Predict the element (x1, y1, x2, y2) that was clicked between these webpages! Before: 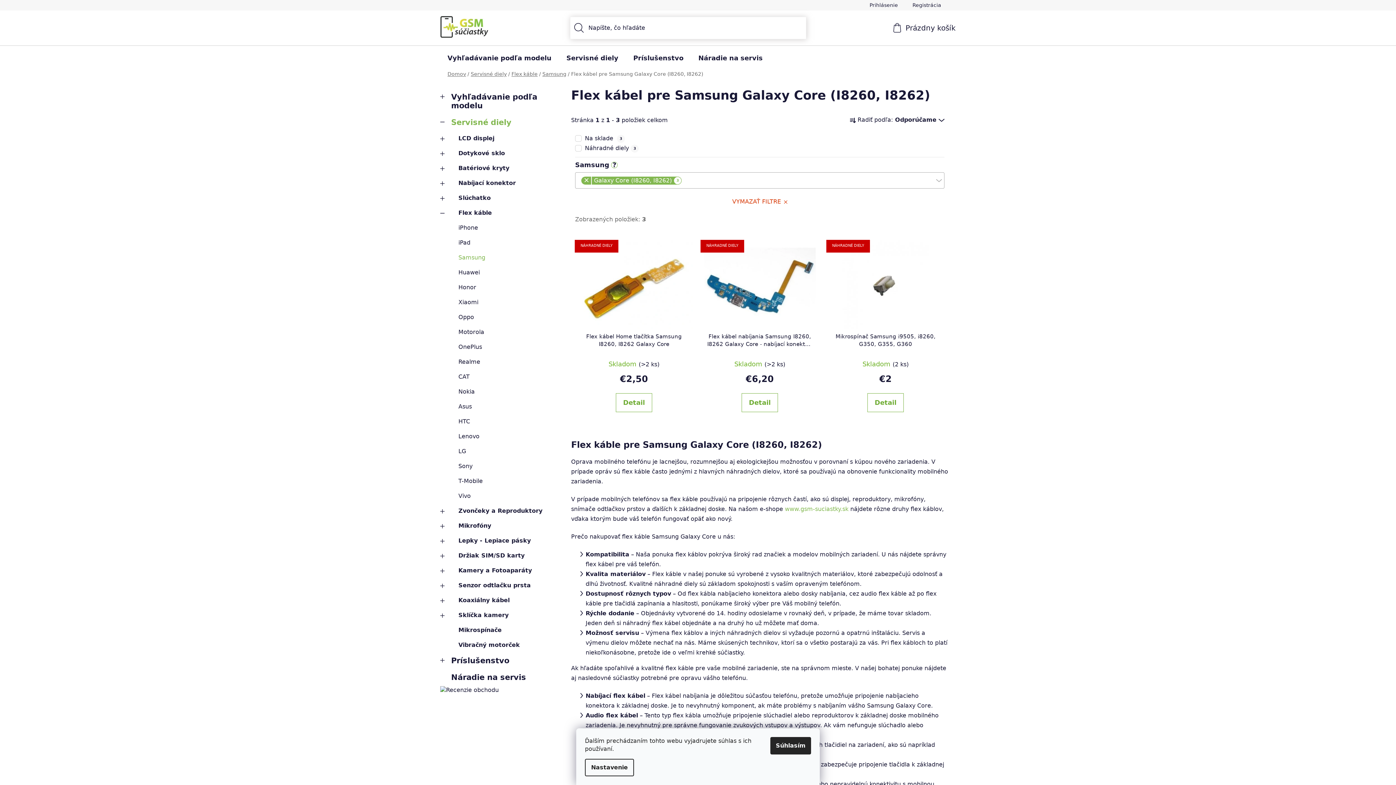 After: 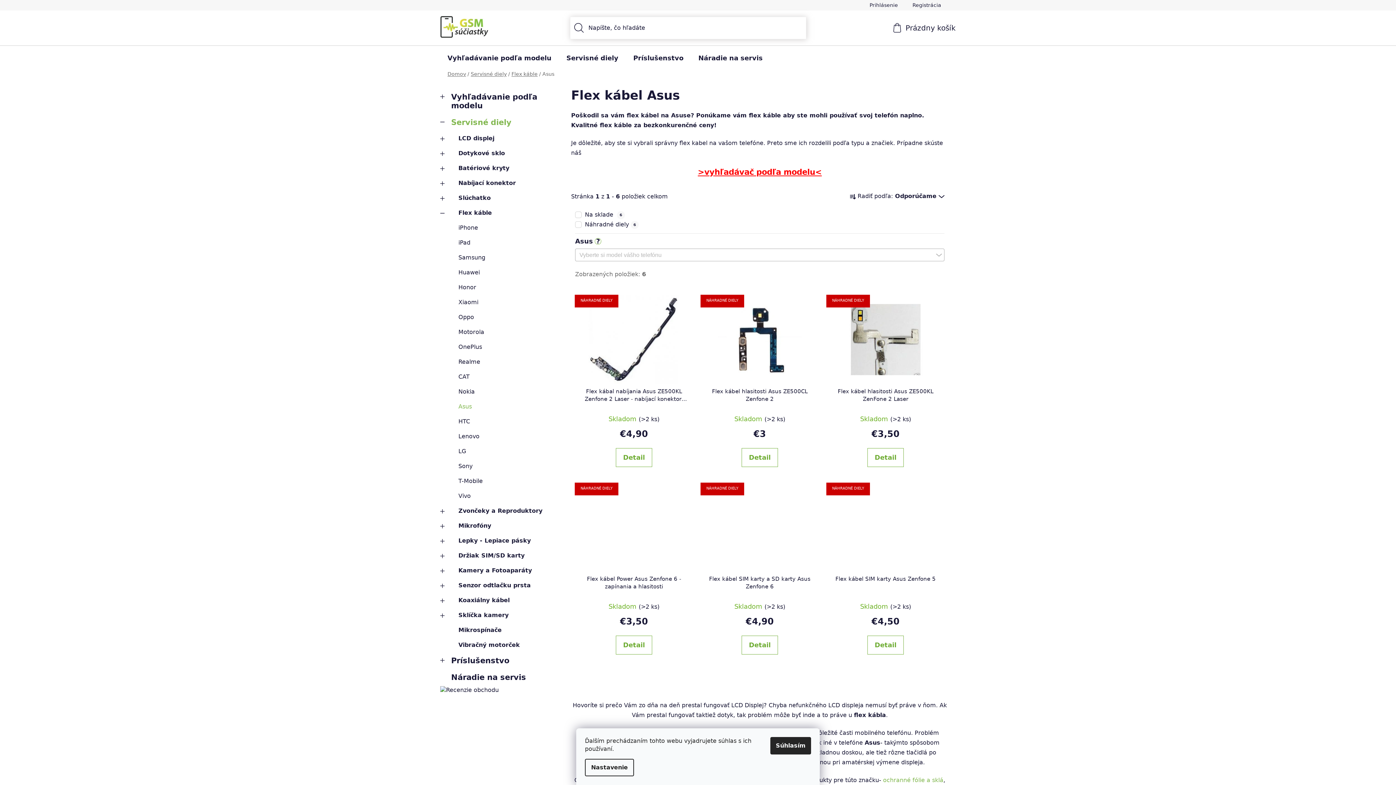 Action: label: Asus bbox: (440, 399, 556, 414)